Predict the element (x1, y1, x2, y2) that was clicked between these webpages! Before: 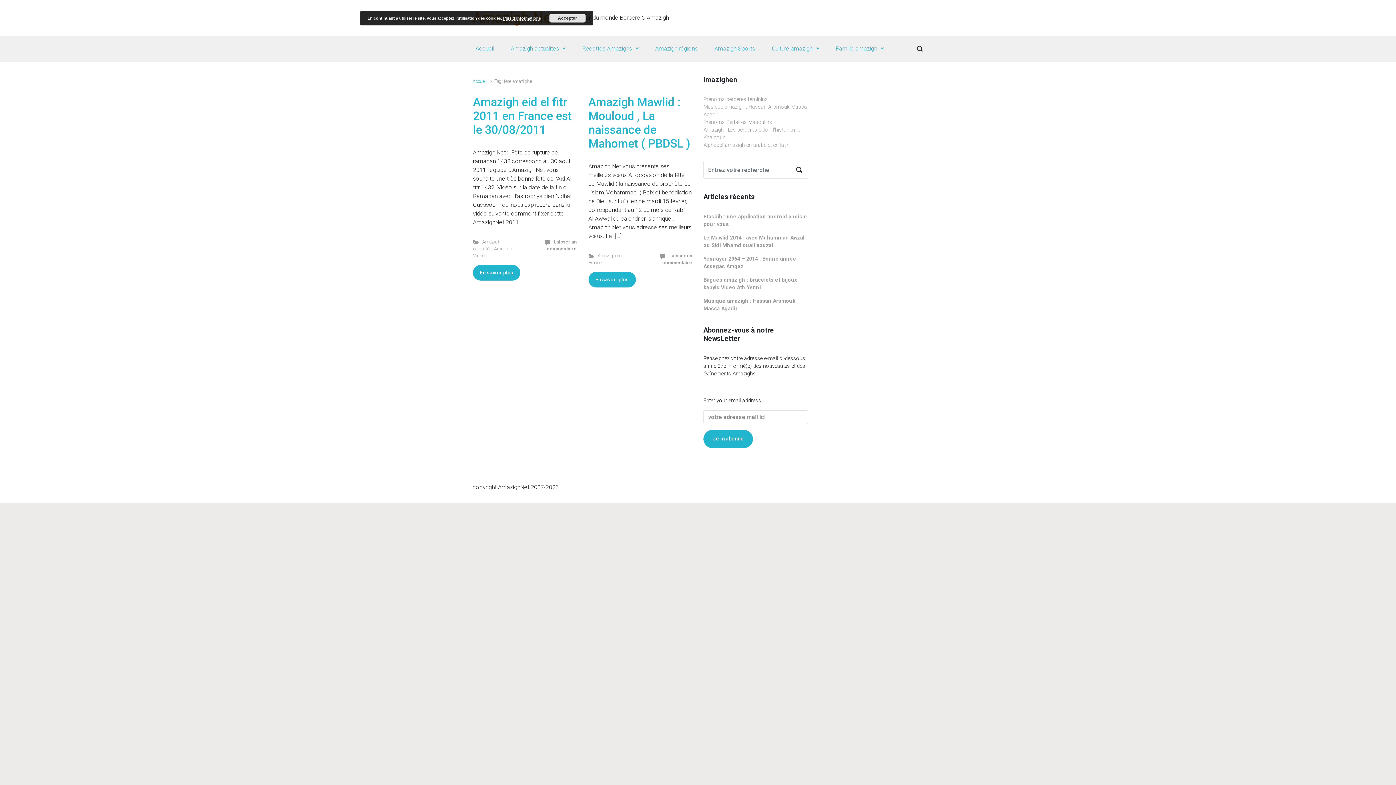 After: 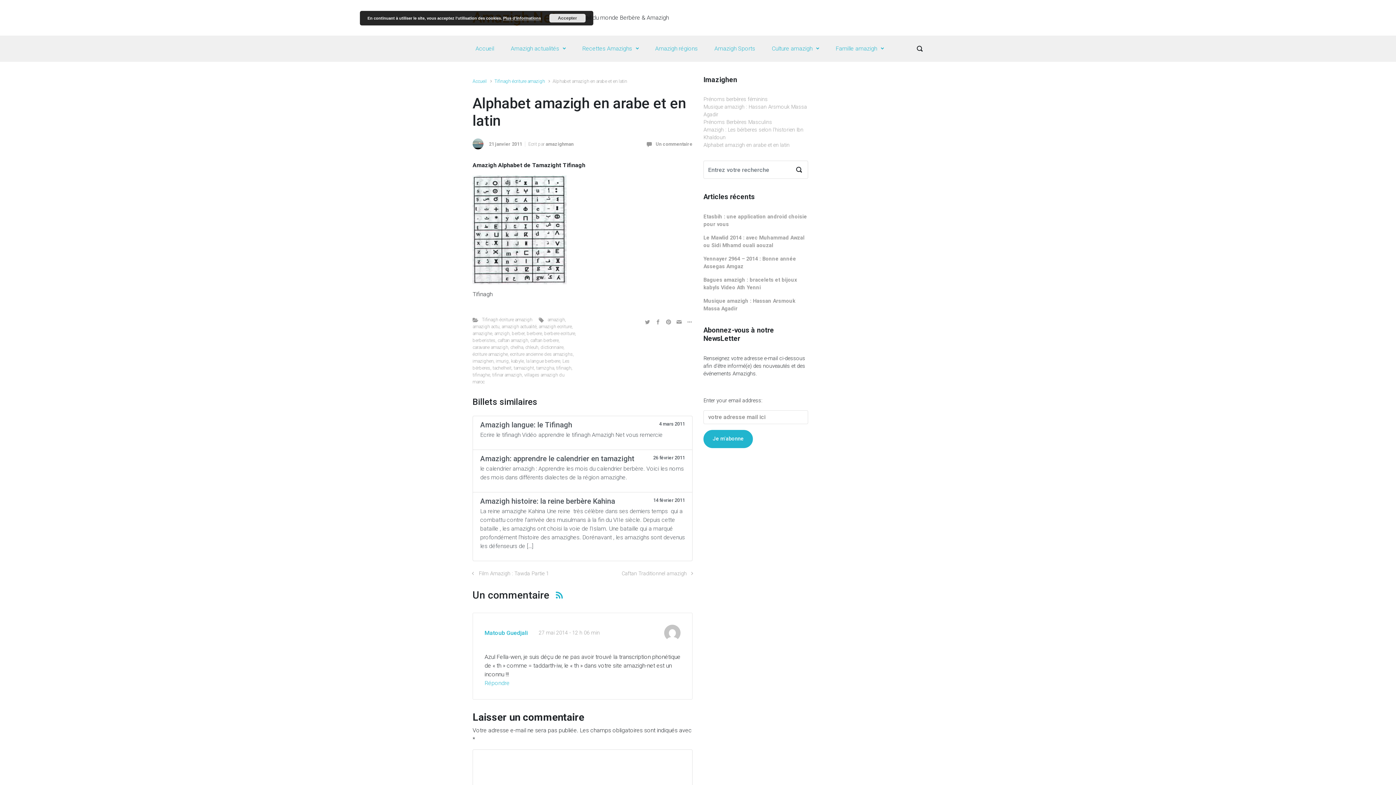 Action: bbox: (703, 141, 789, 149) label: Alphabet amazigh en arabe et en latin